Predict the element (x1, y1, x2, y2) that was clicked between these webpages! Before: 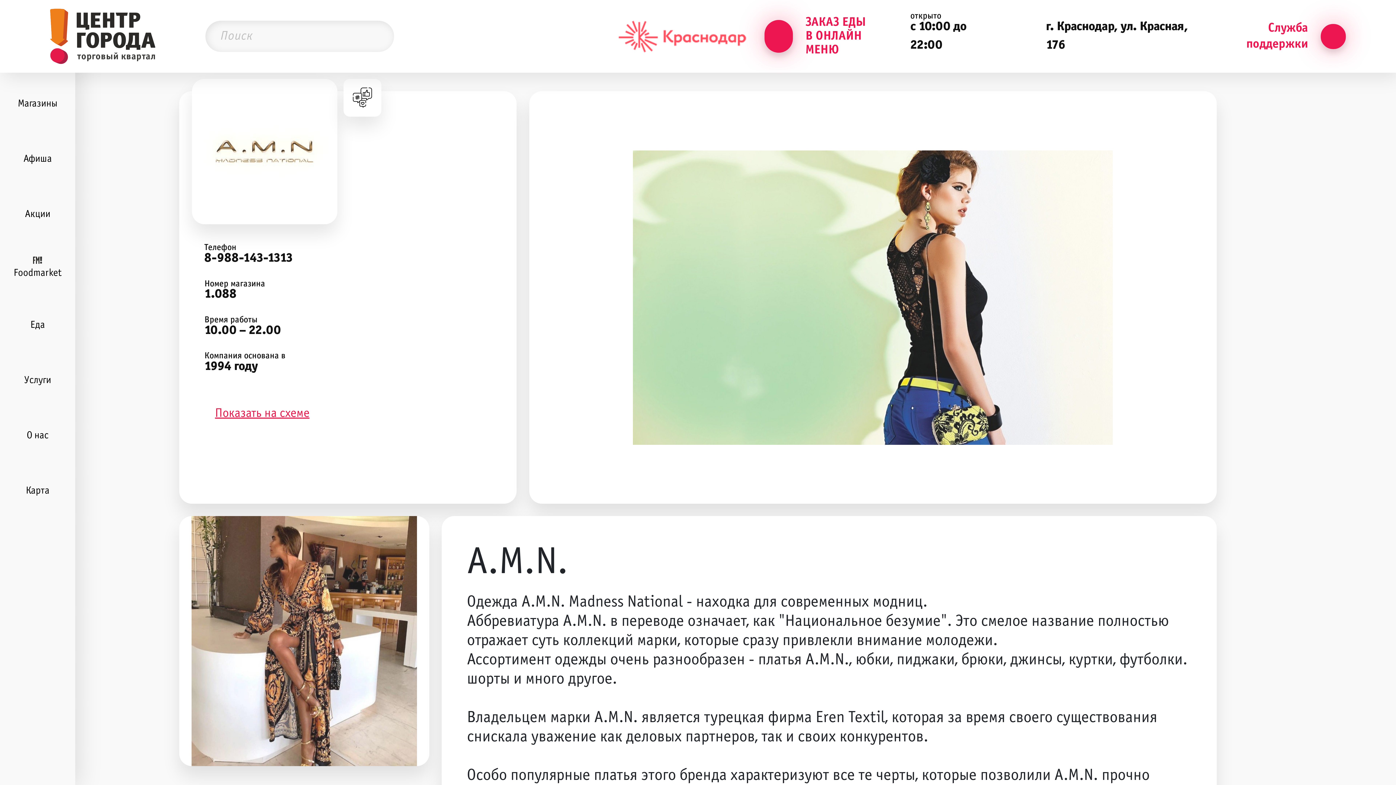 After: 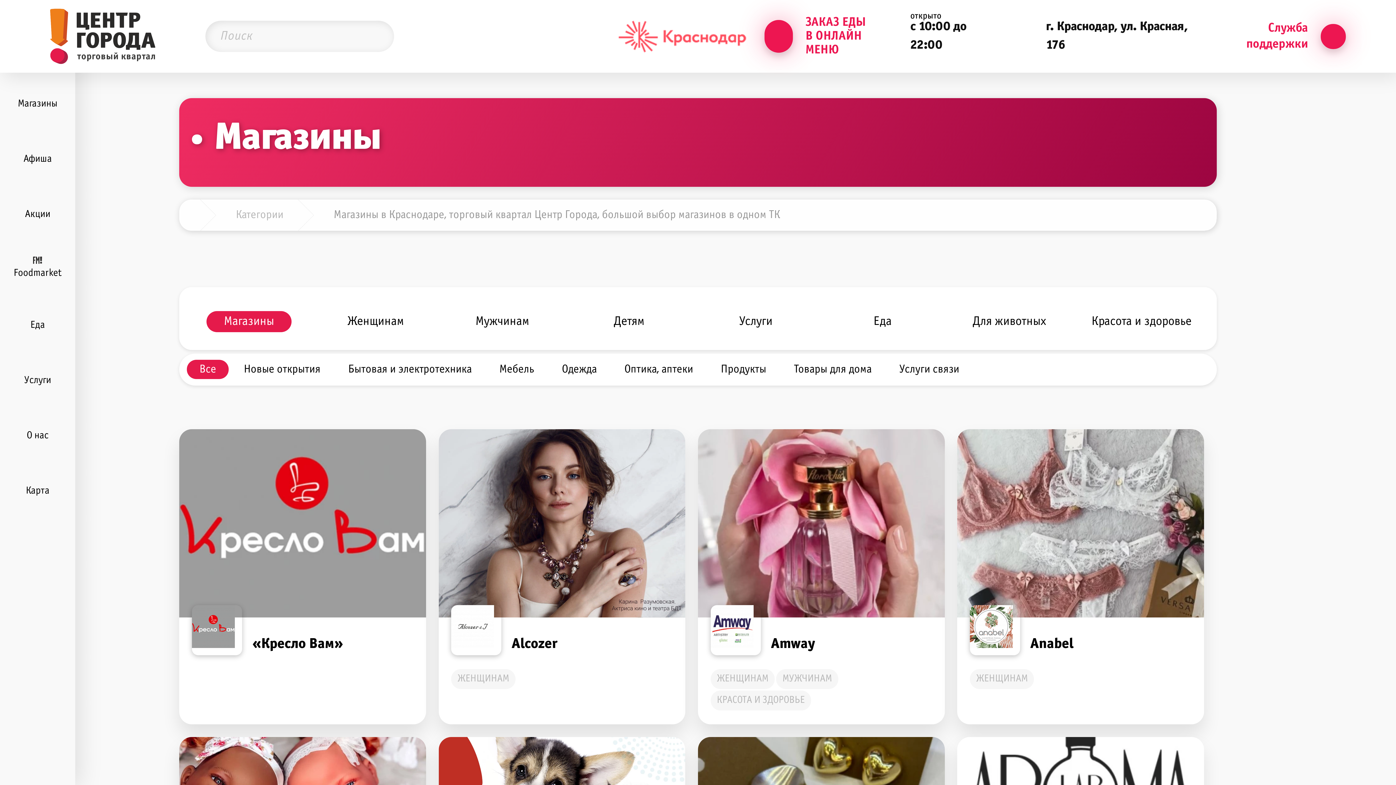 Action: label: Магазины bbox: (0, 77, 75, 128)